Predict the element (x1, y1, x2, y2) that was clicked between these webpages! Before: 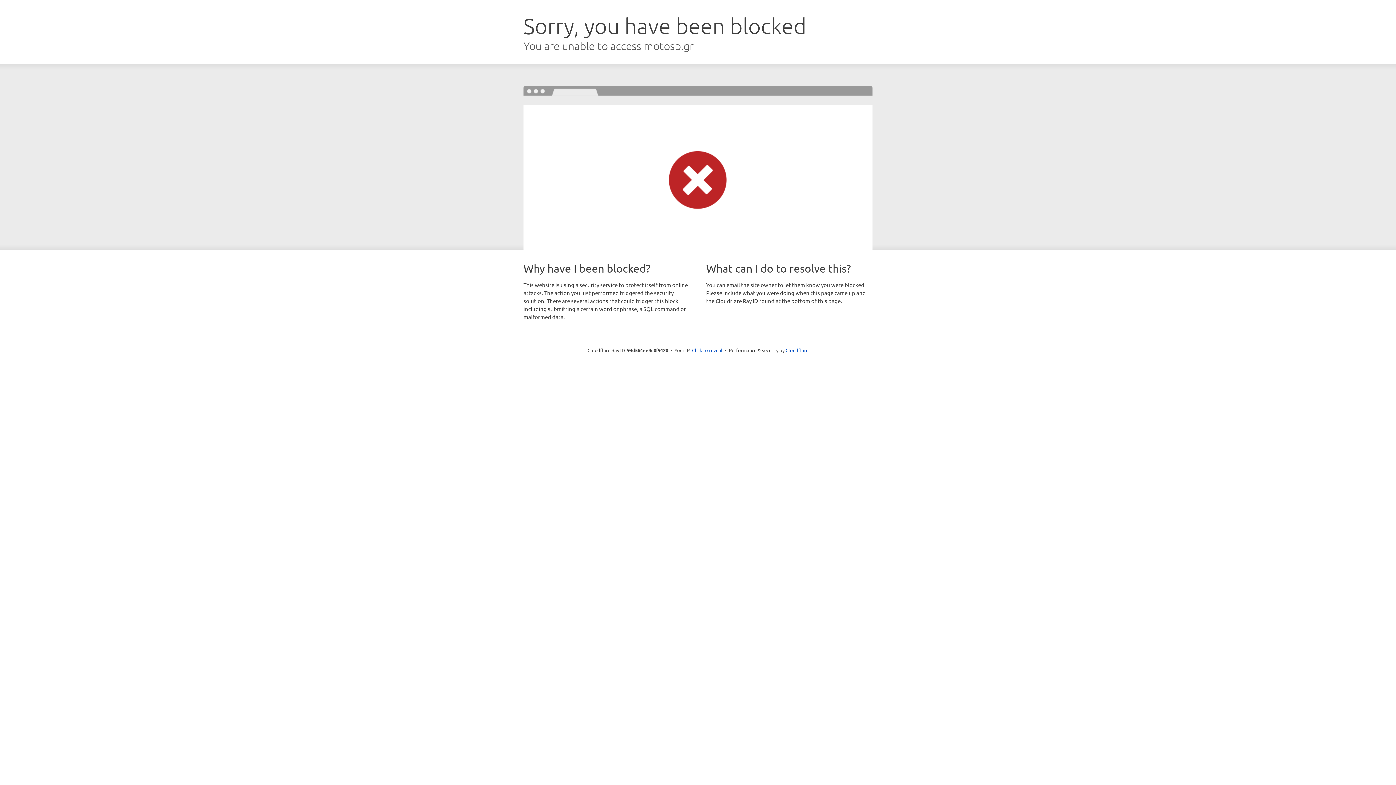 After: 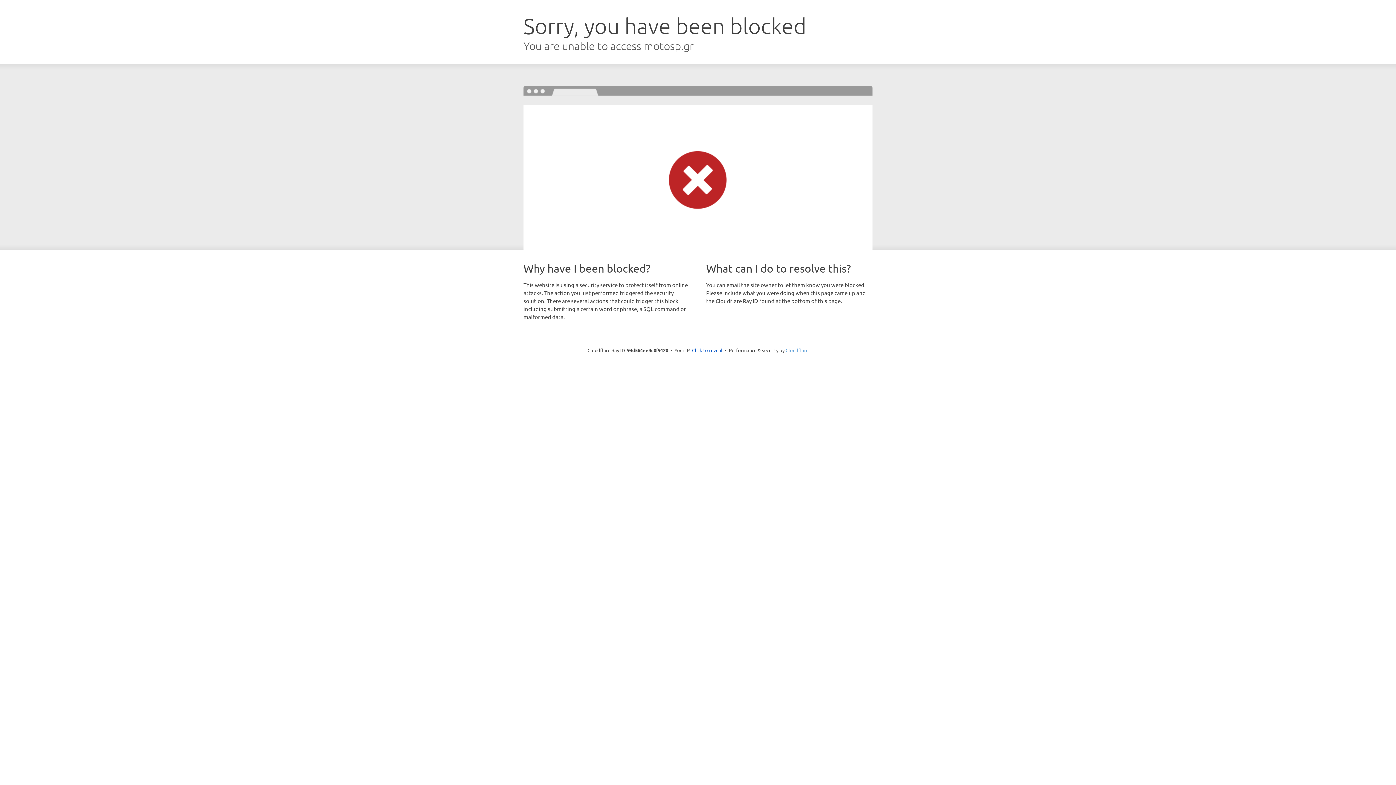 Action: bbox: (785, 347, 808, 353) label: Cloudflare